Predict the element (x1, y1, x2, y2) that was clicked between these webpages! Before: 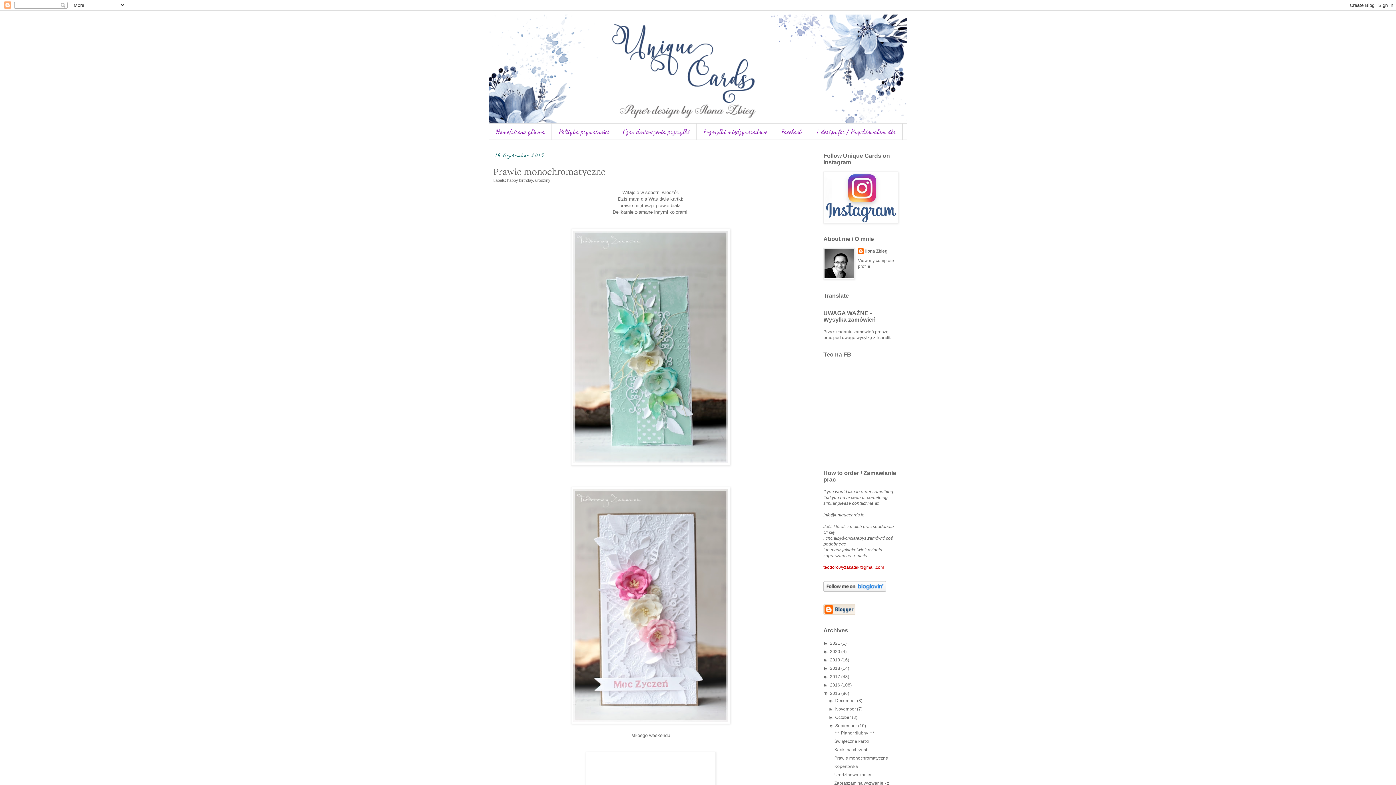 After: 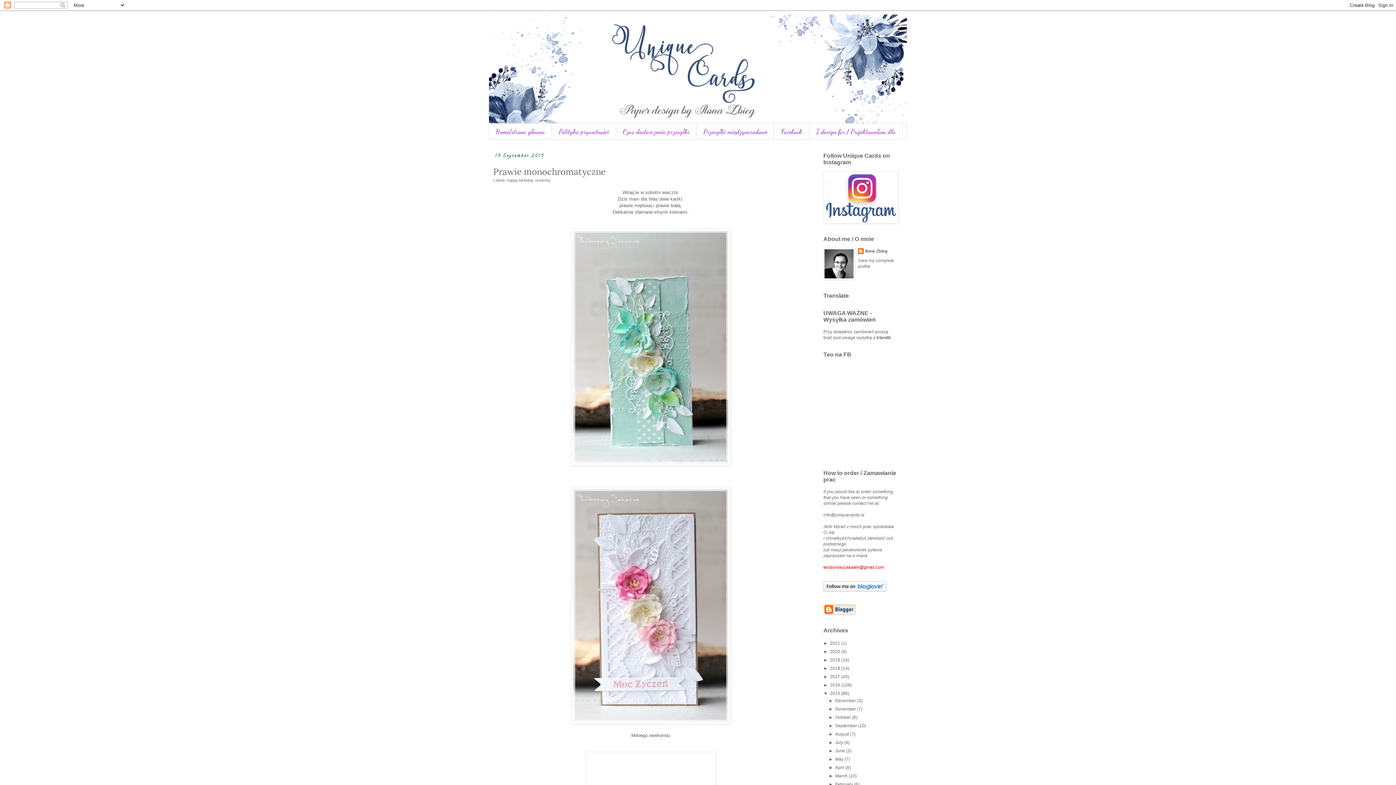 Action: bbox: (828, 723, 835, 728) label: ▼  